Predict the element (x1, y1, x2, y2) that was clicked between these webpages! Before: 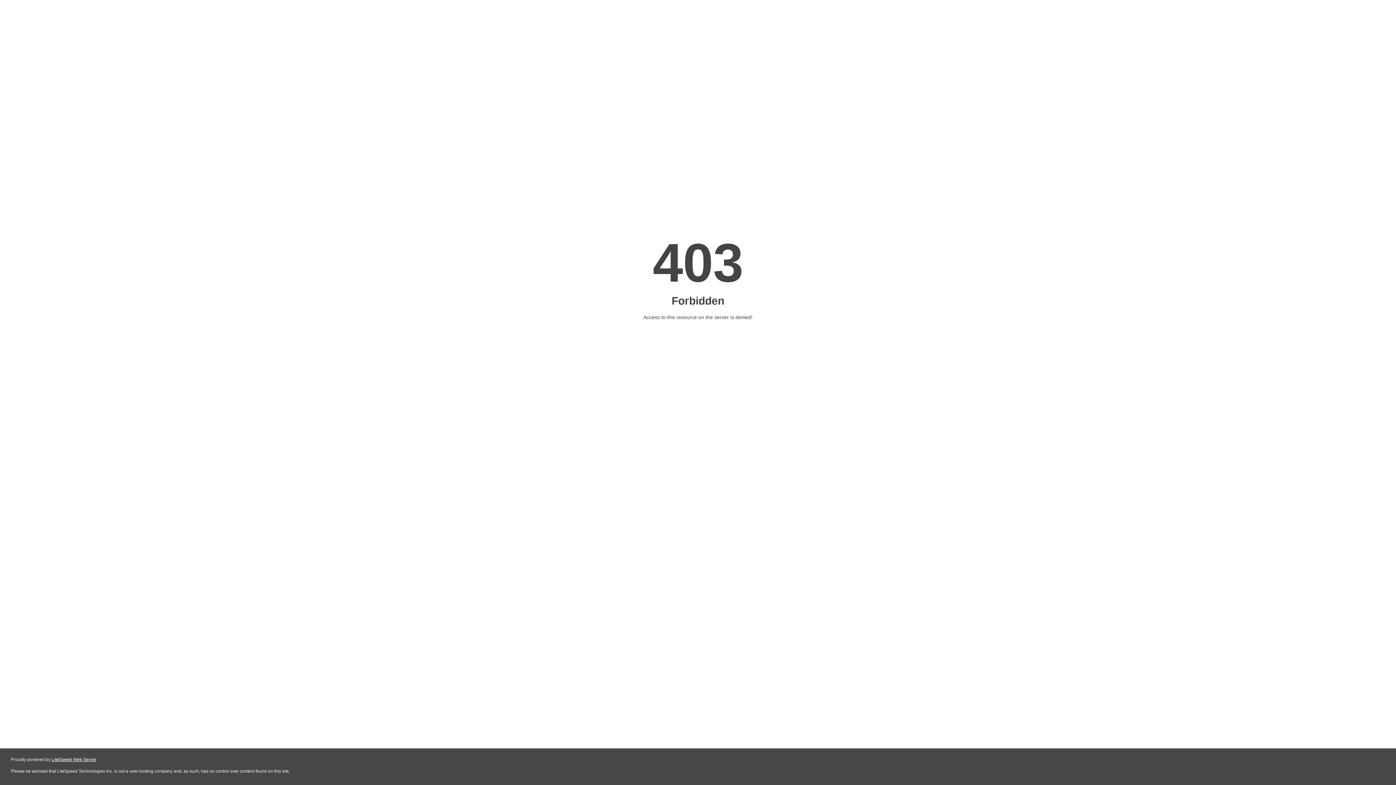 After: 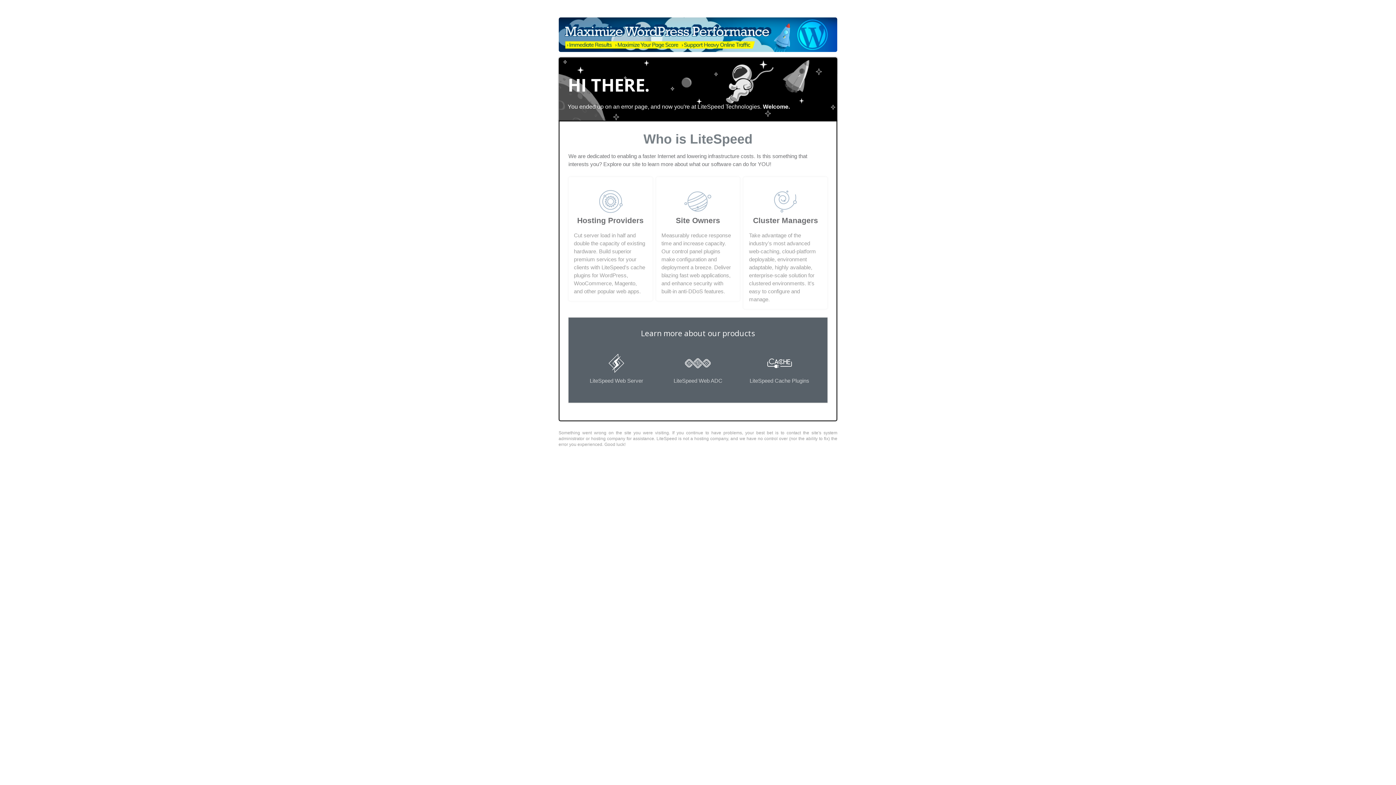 Action: bbox: (51, 757, 96, 762) label: LiteSpeed Web Server